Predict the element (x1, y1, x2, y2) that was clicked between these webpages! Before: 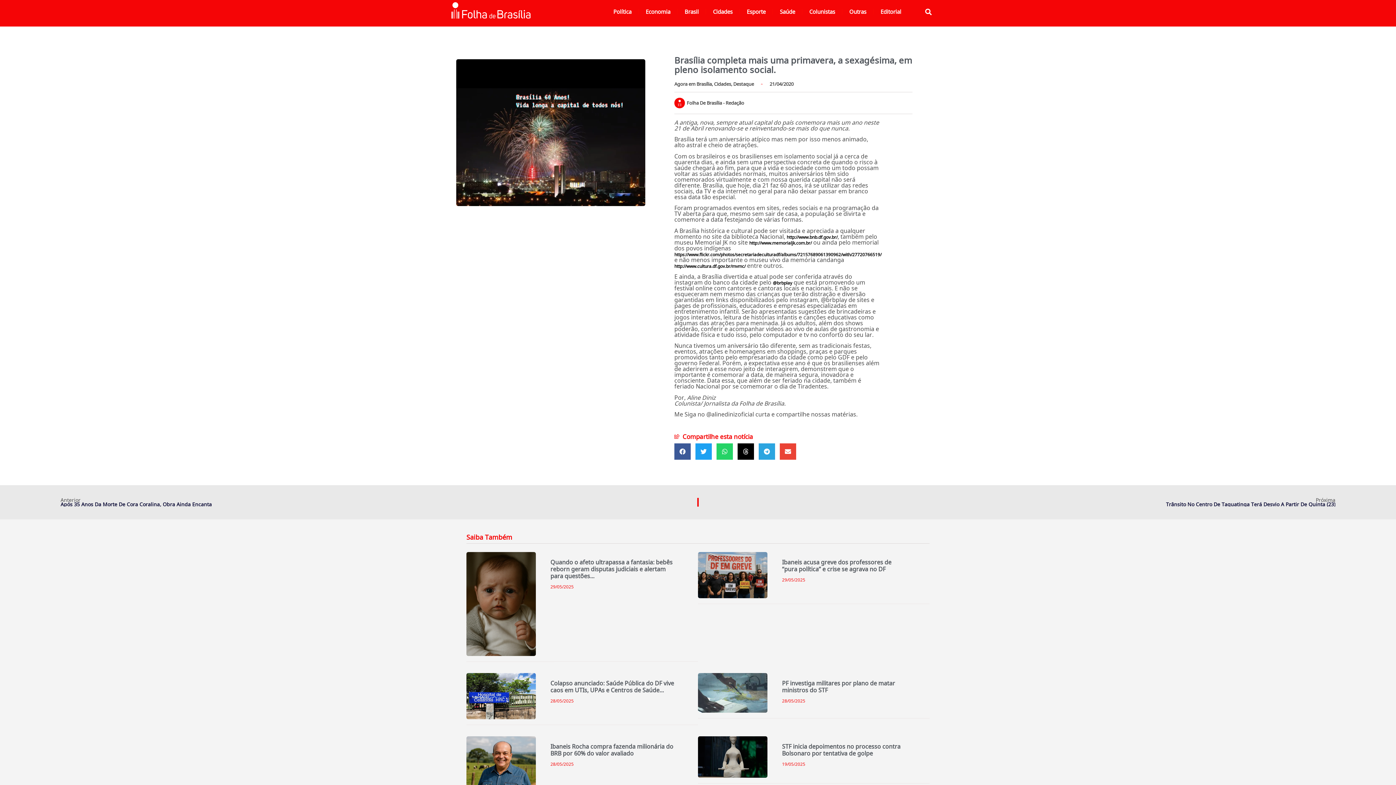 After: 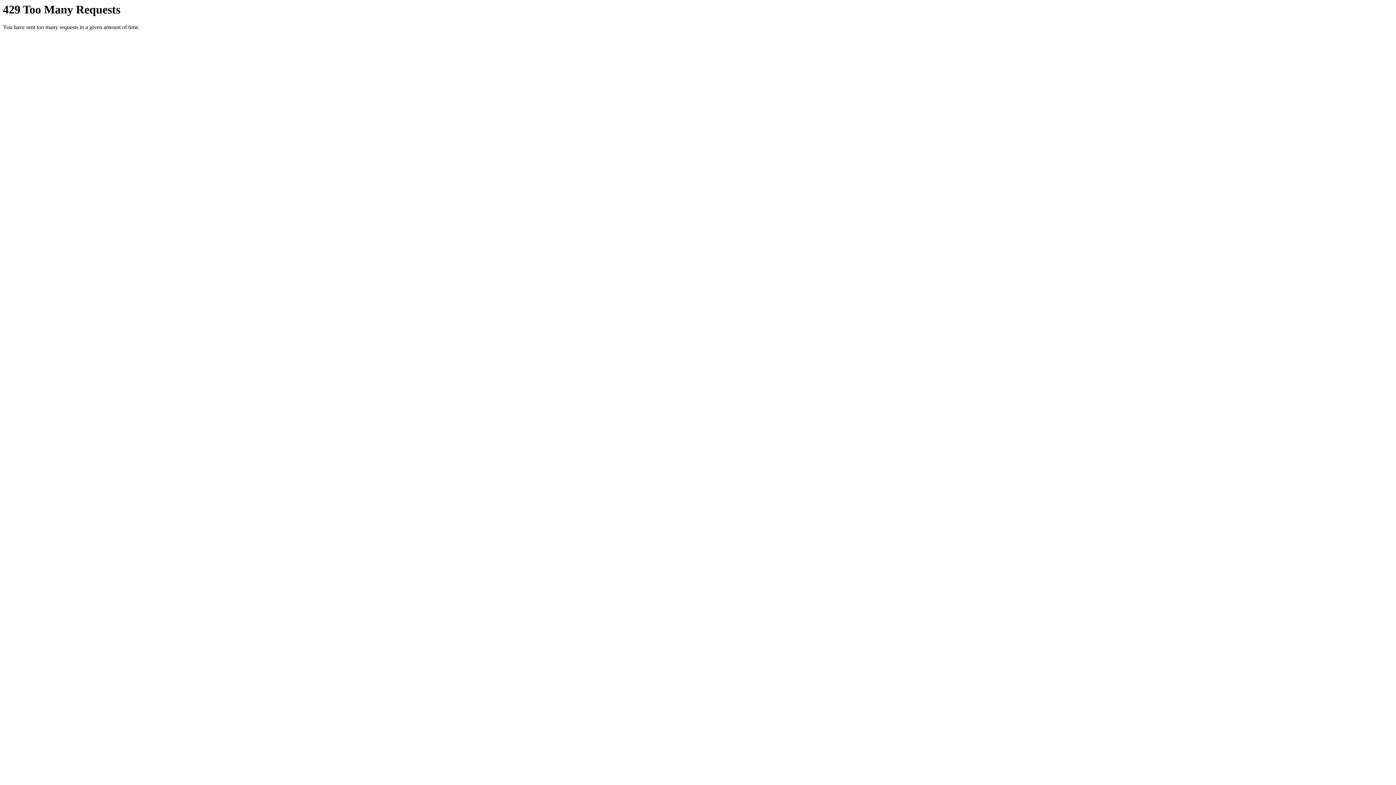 Action: label: https://www.flickr.com/photos/secretariadeculturadf/albums/72157689061390962/with/27720766519/ bbox: (674, 251, 881, 257)